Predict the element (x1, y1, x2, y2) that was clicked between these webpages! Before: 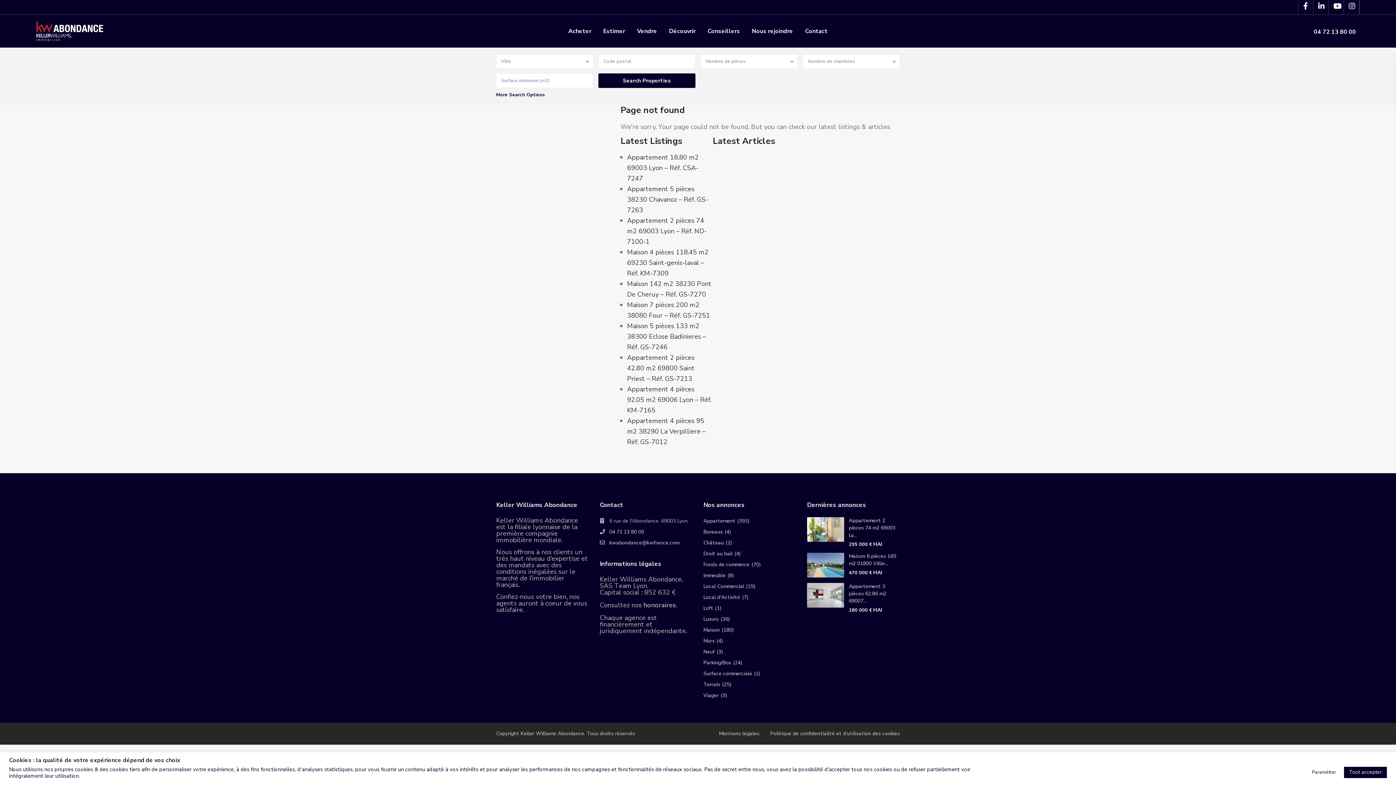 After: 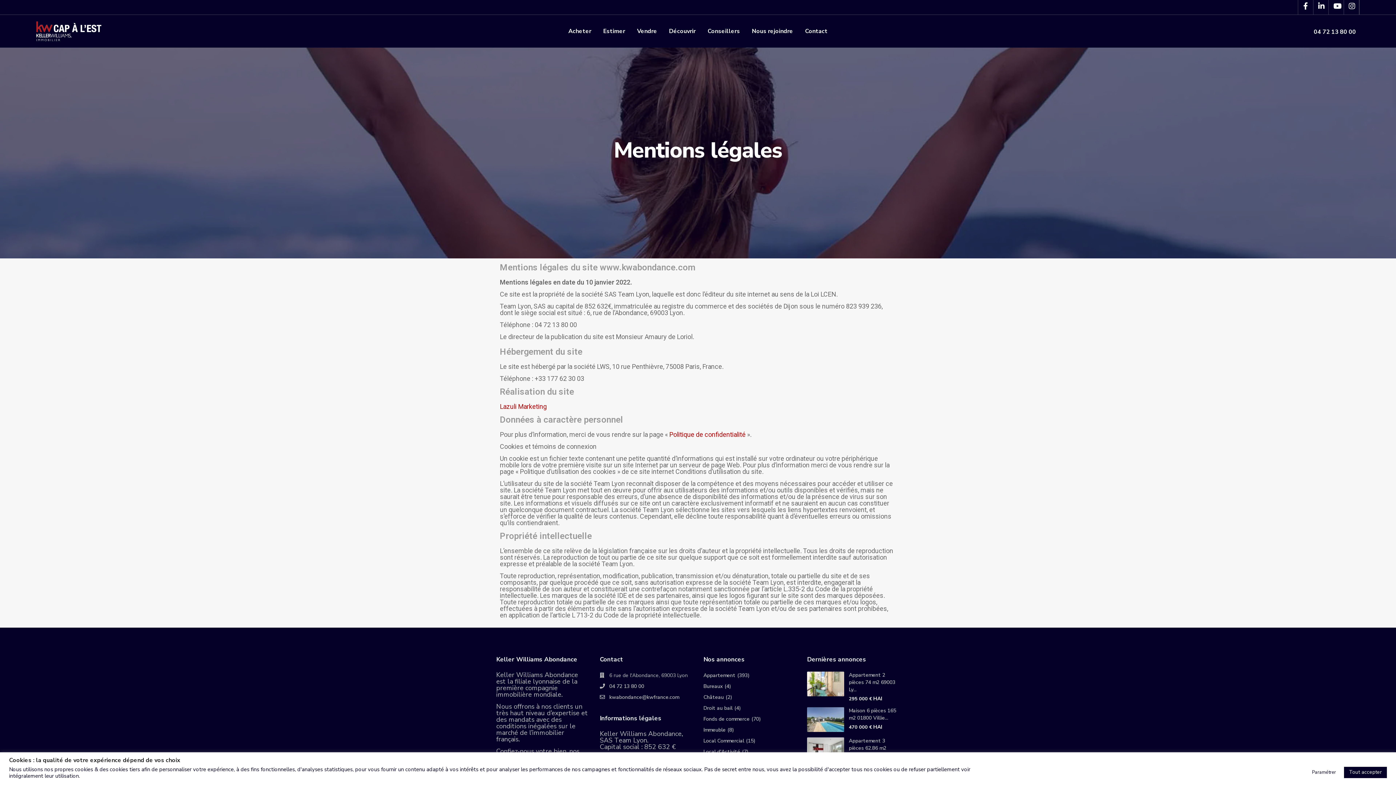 Action: bbox: (719, 730, 759, 737) label: Mentions légales